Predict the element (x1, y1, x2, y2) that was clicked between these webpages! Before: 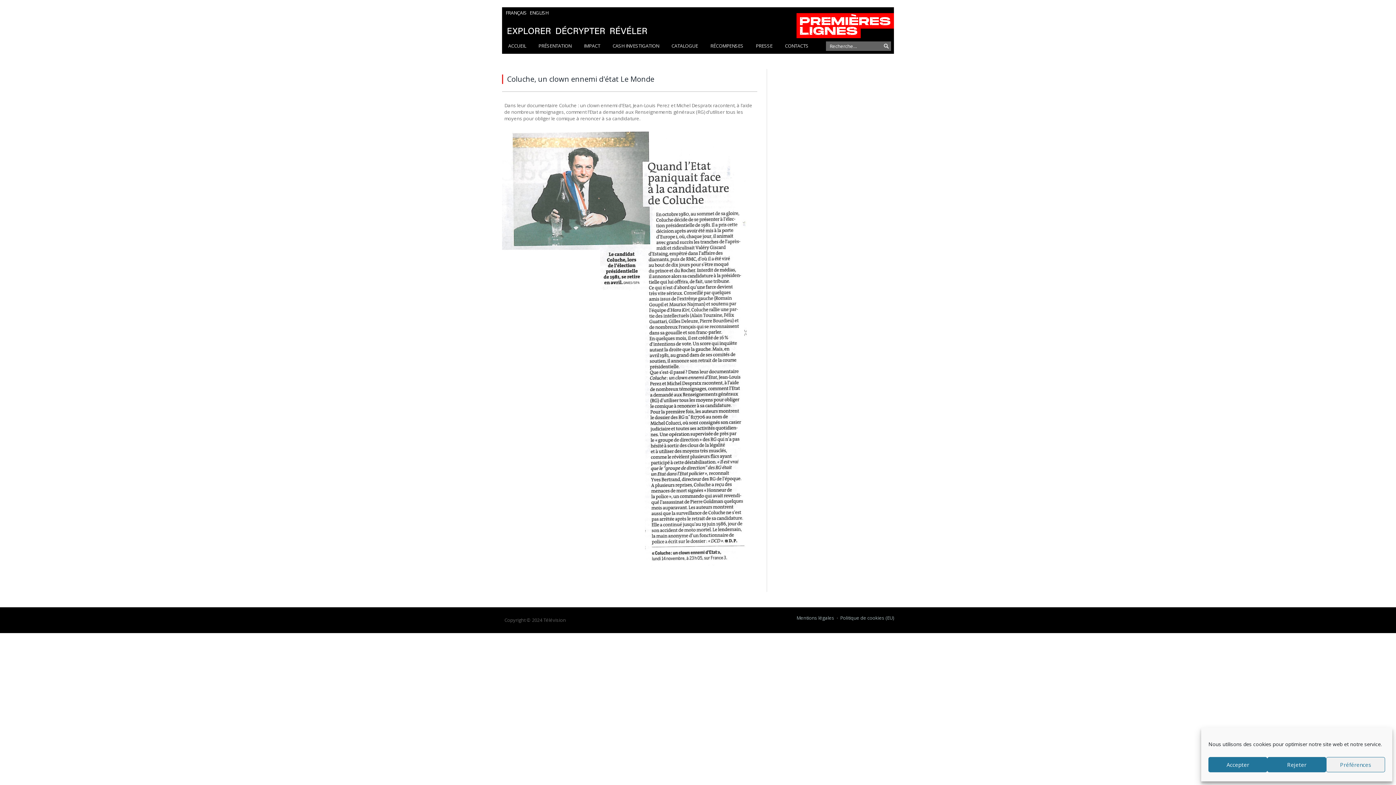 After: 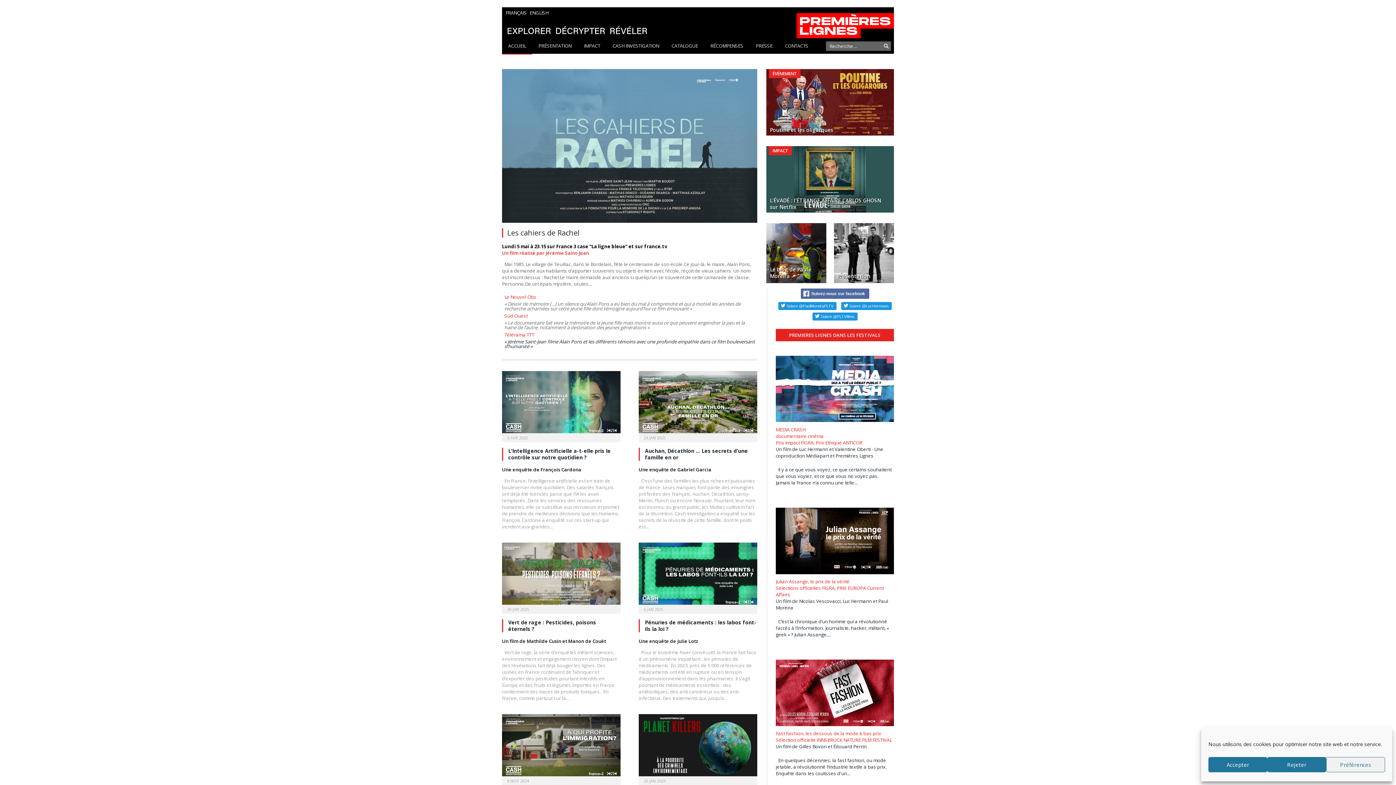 Action: bbox: (502, 7, 894, 38)